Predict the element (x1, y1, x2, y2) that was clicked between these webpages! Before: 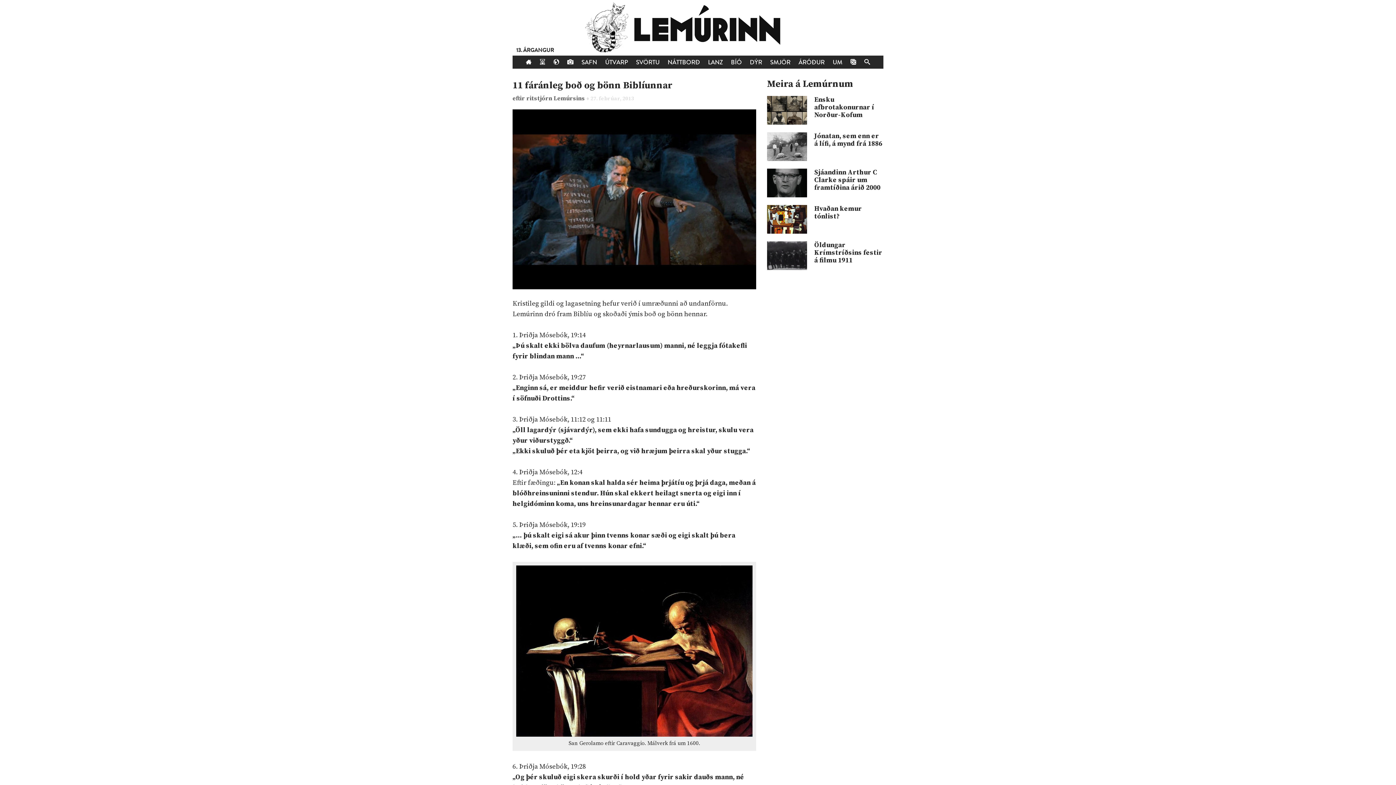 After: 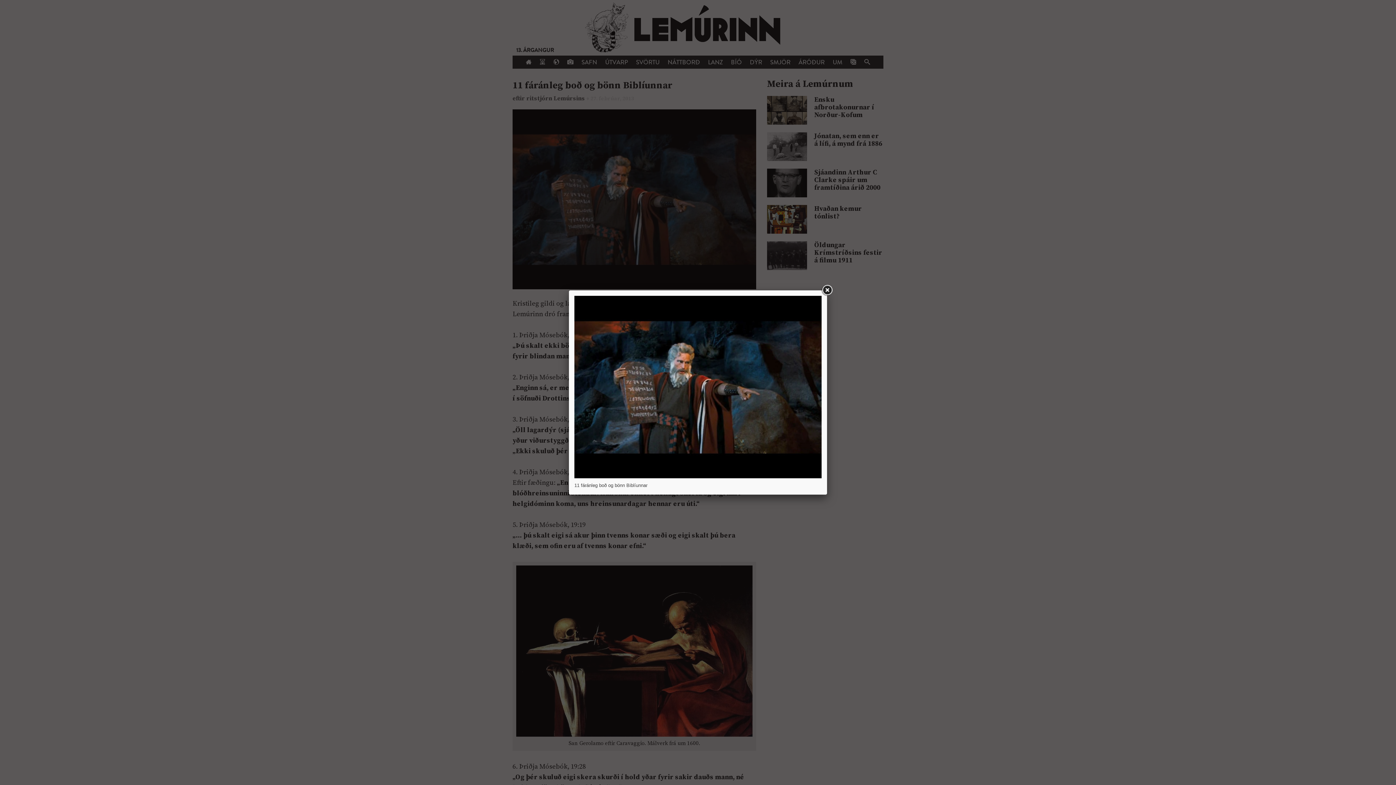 Action: bbox: (512, 290, 756, 298)